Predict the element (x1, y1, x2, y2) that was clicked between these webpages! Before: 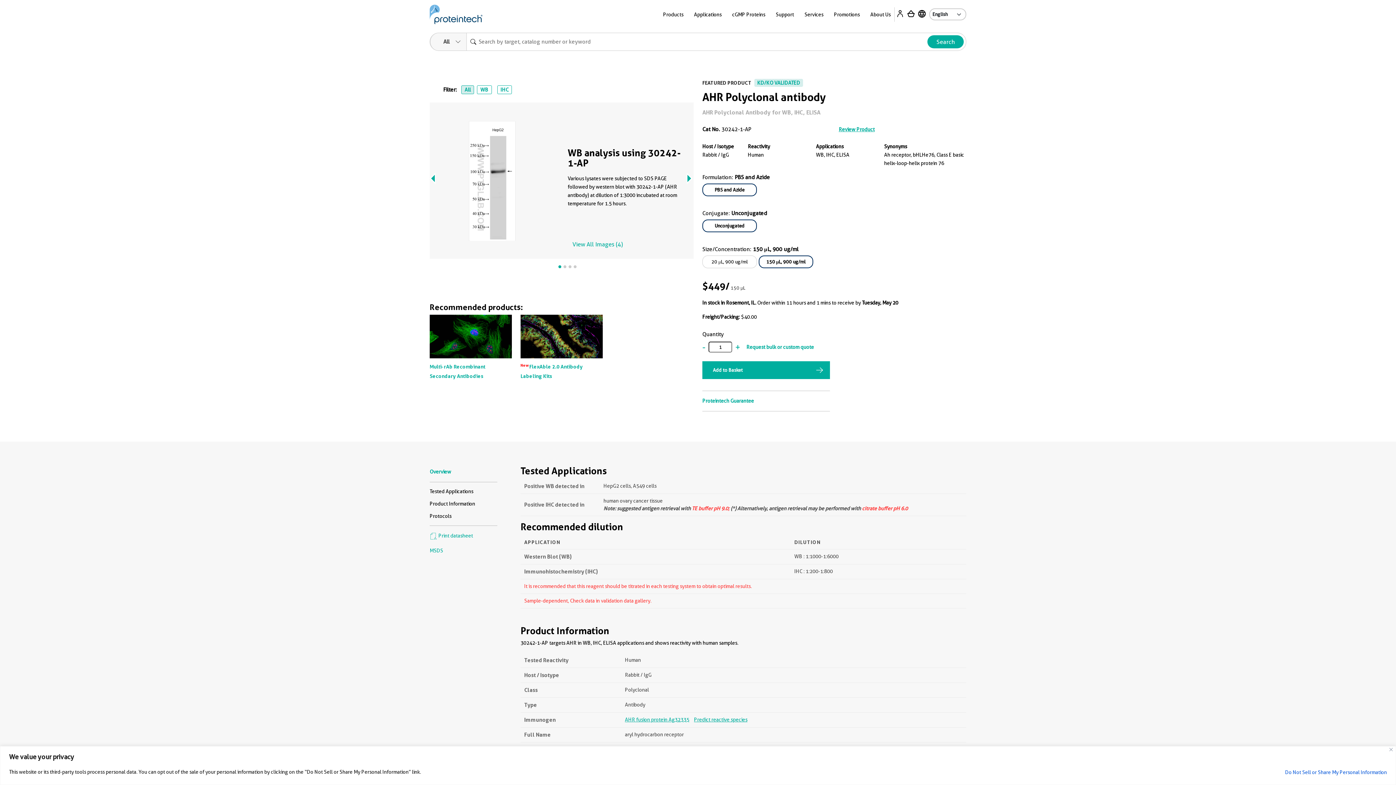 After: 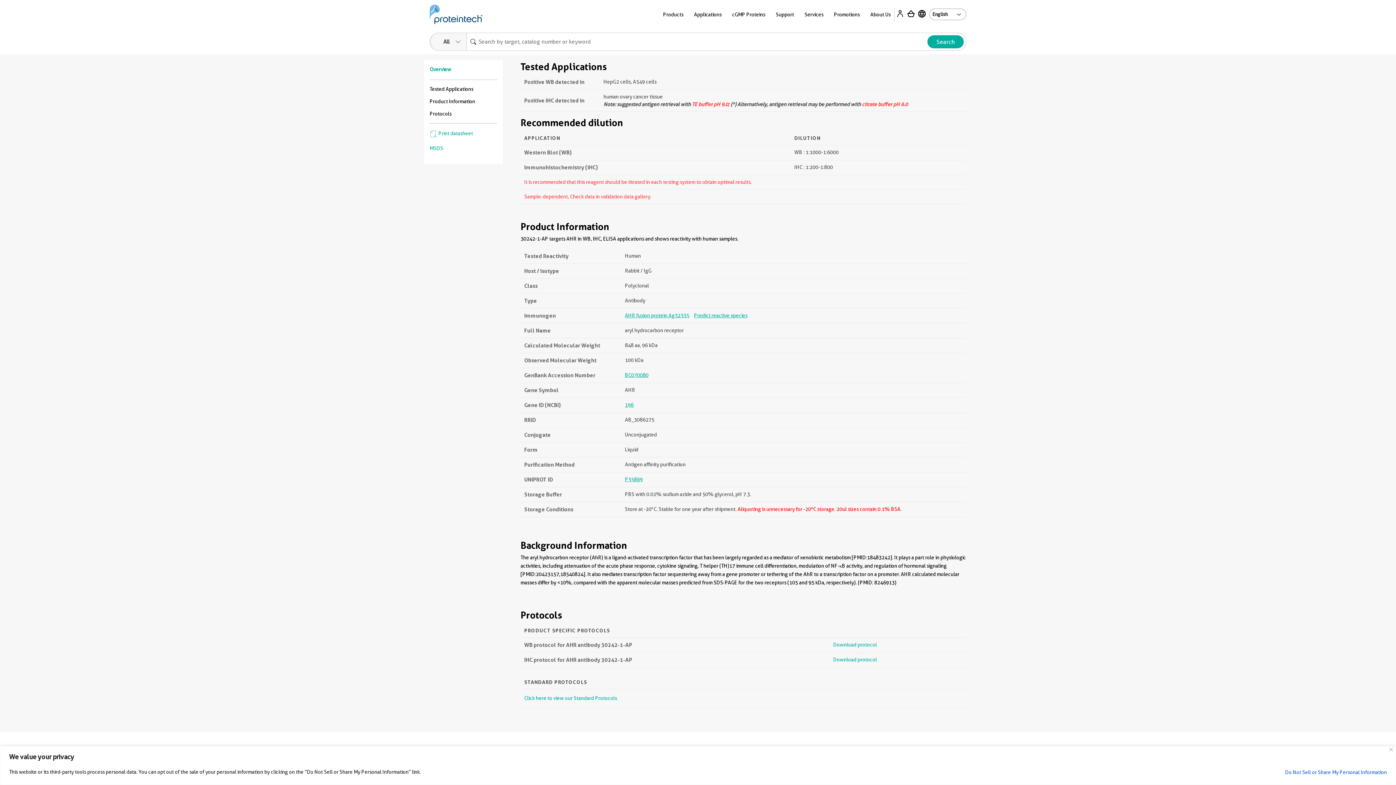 Action: bbox: (429, 488, 473, 494) label: Tested Applications